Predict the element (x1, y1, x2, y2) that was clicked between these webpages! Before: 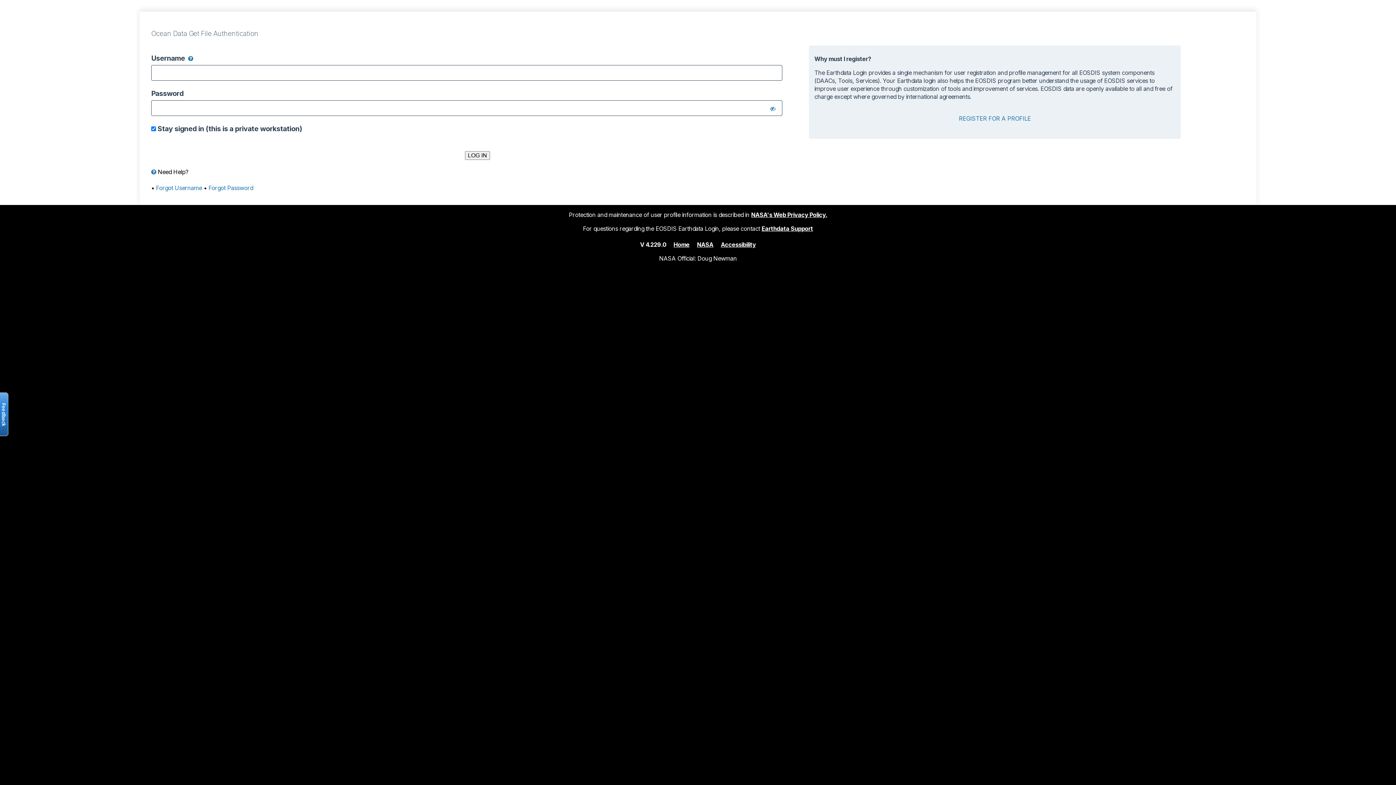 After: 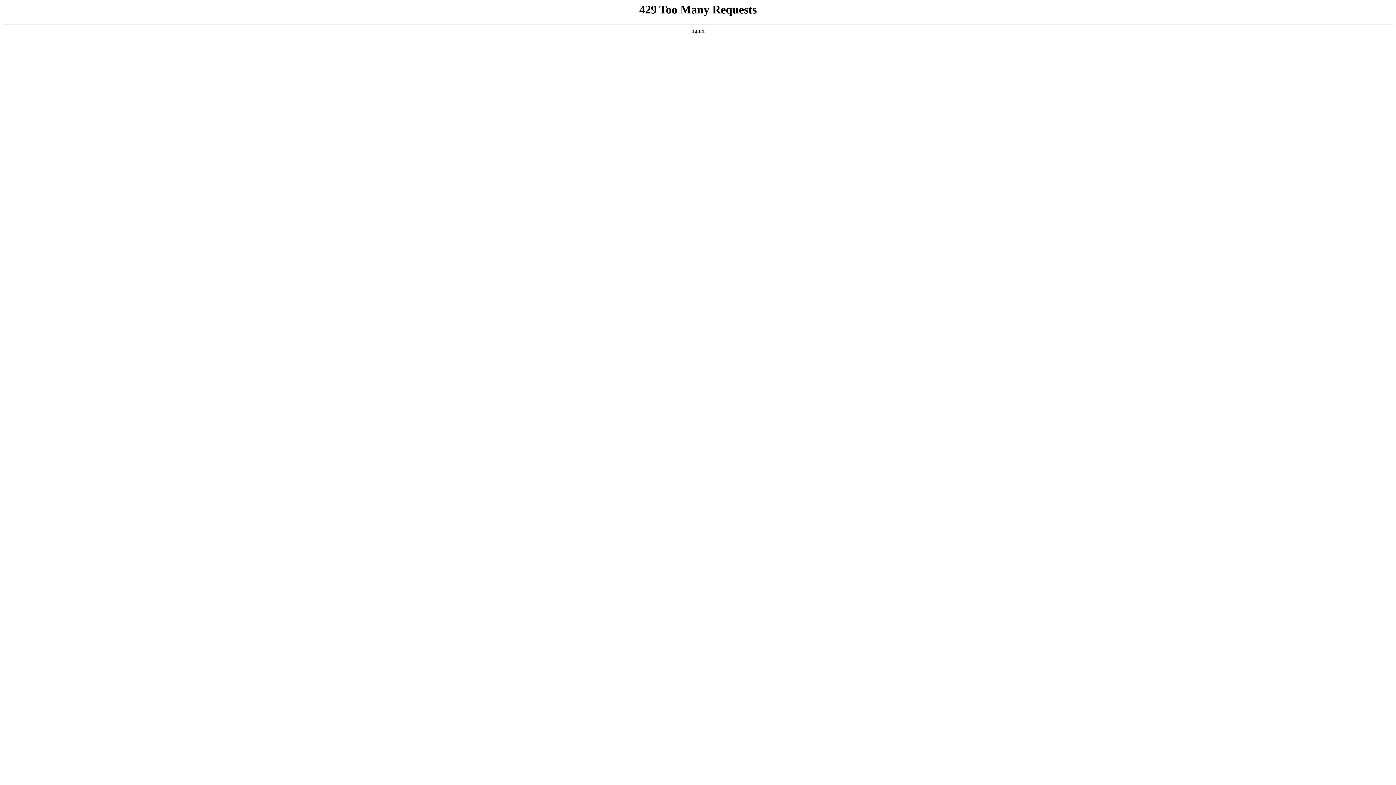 Action: bbox: (697, 240, 713, 248) label: NASA